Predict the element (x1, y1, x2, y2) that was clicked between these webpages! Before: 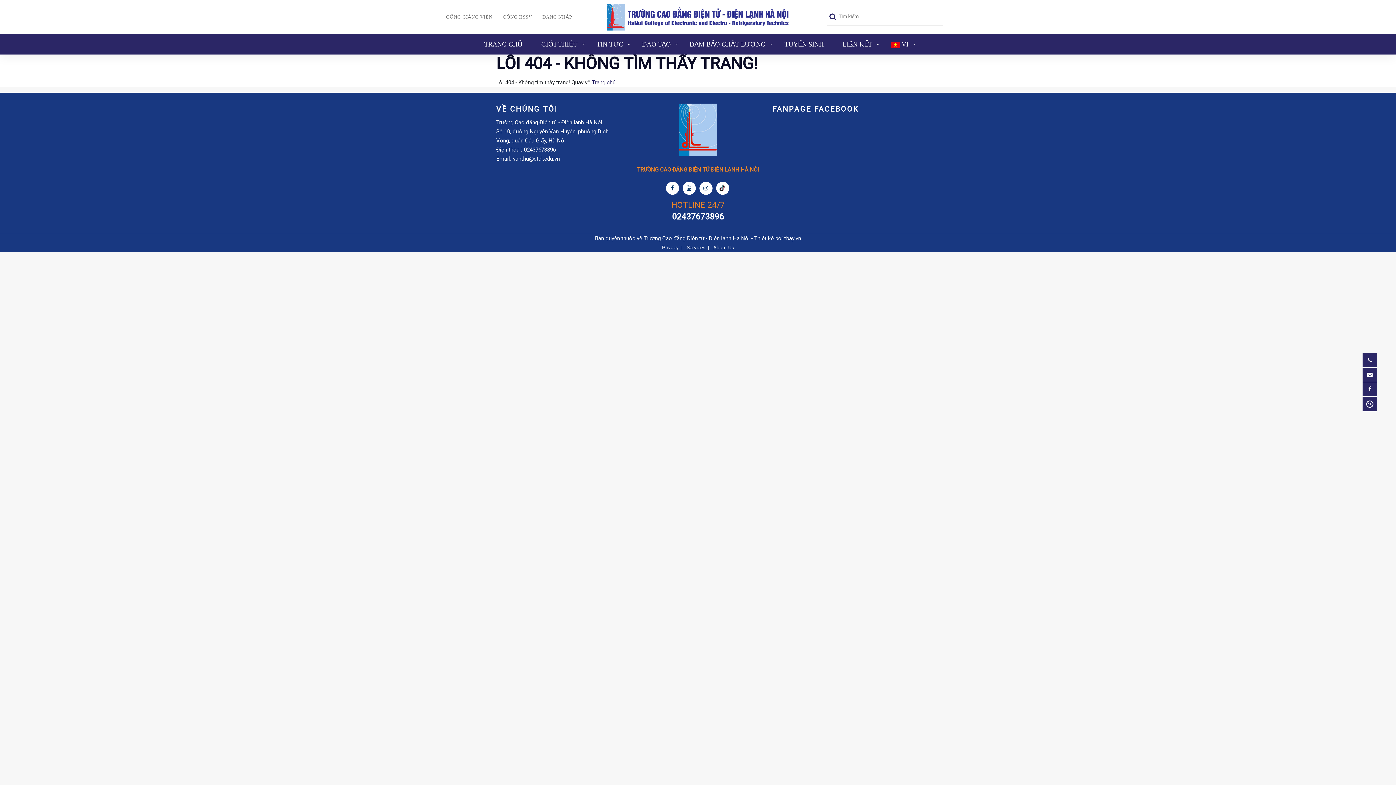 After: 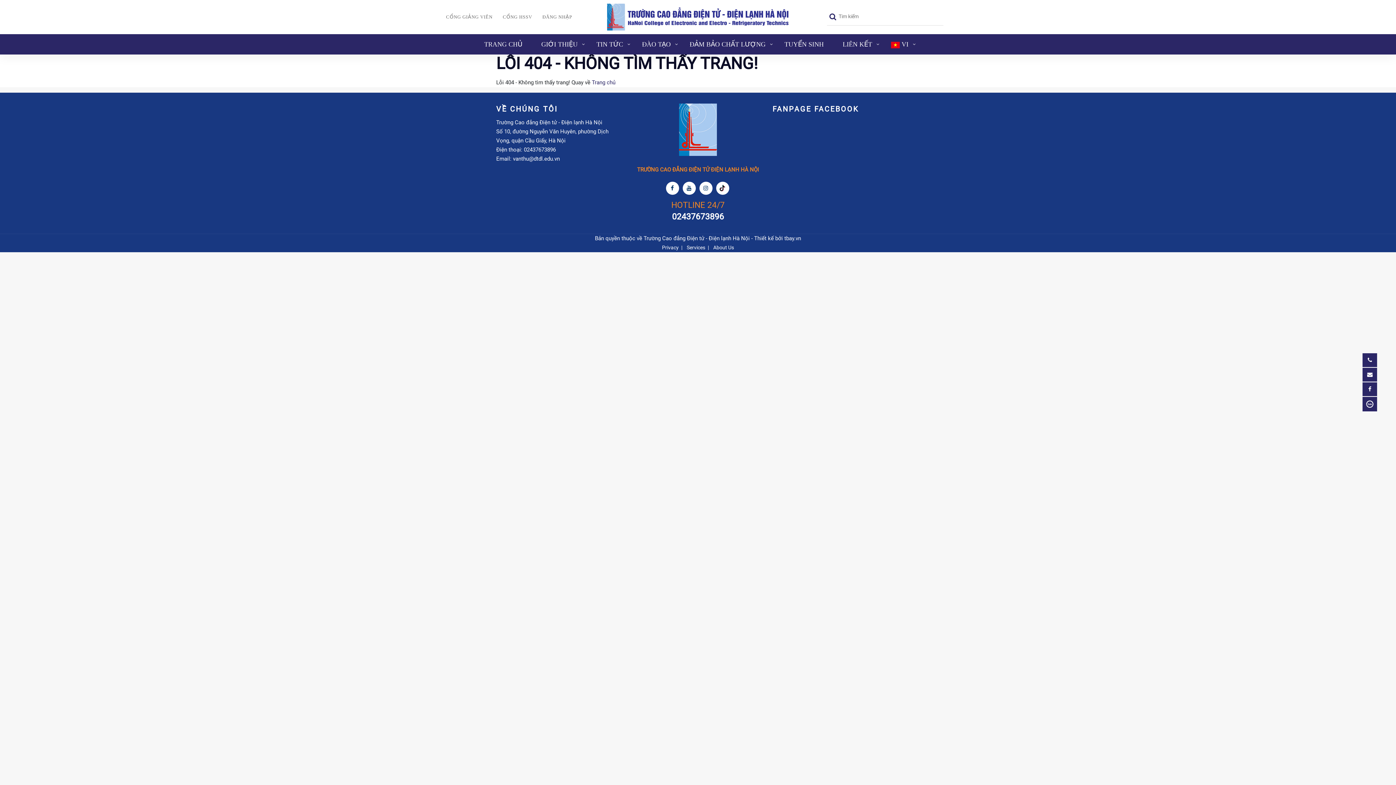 Action: label: About Us bbox: (713, 244, 734, 250)